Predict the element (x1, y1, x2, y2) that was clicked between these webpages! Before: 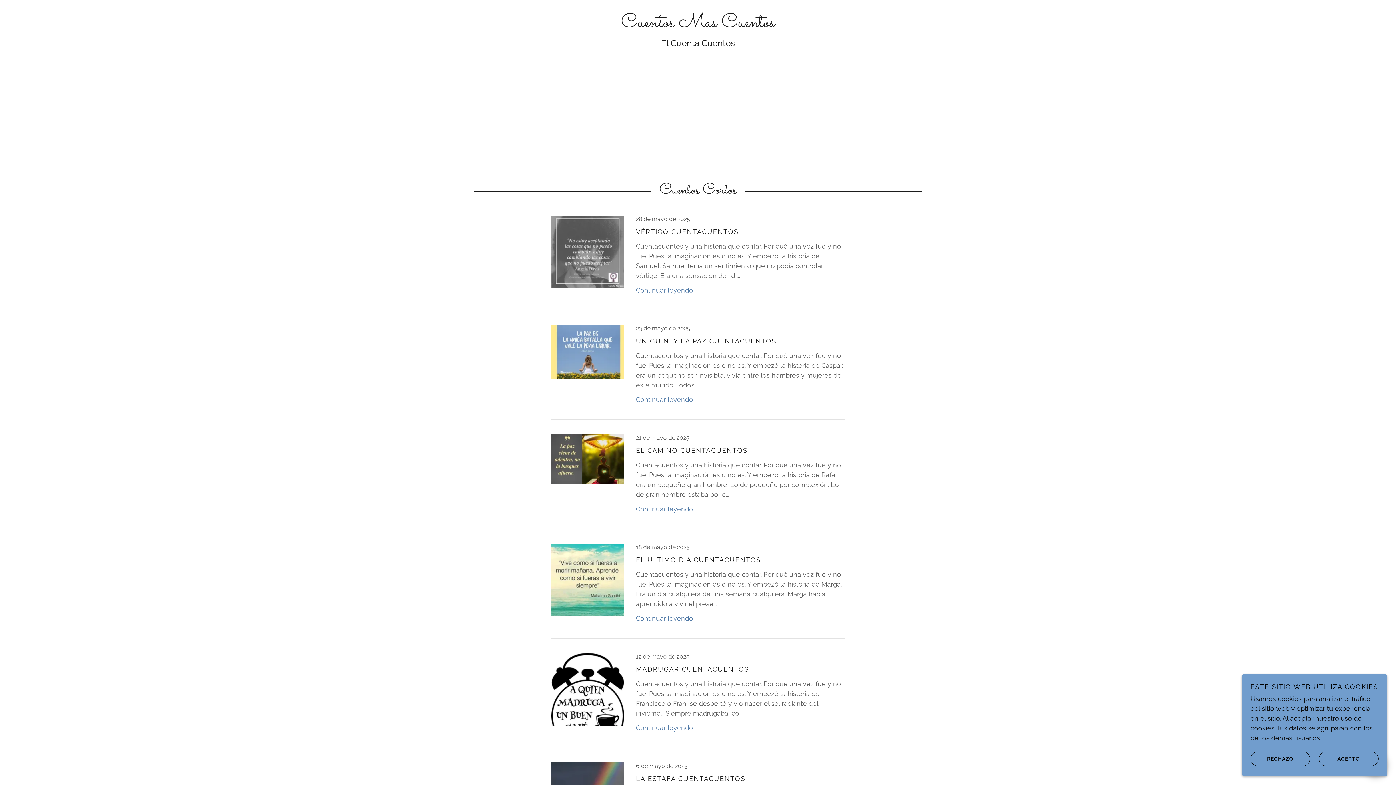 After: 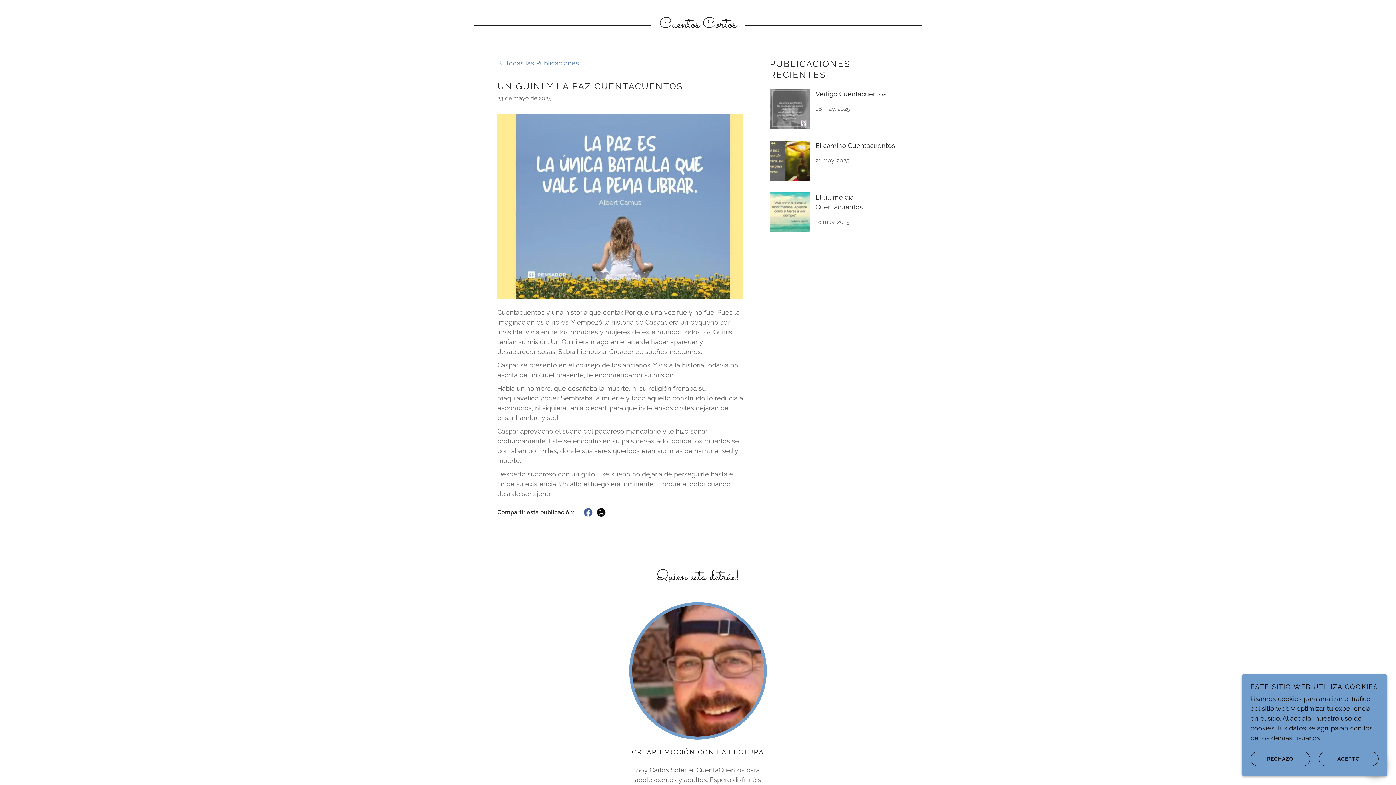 Action: bbox: (551, 325, 844, 420) label: 23 de mayo de 2025

UN GUINI Y LA PAZ CUENTACUENTOS

Cuentacuentos y una historia que contar. Por qué una vez fue y no fue. Pues la imaginación es o no es. Y empezó la historia de Caspar, era un pequeño ser invisible, vivía entre los hombres y mujeres de este mundo. Todos ...

Continuar leyendo